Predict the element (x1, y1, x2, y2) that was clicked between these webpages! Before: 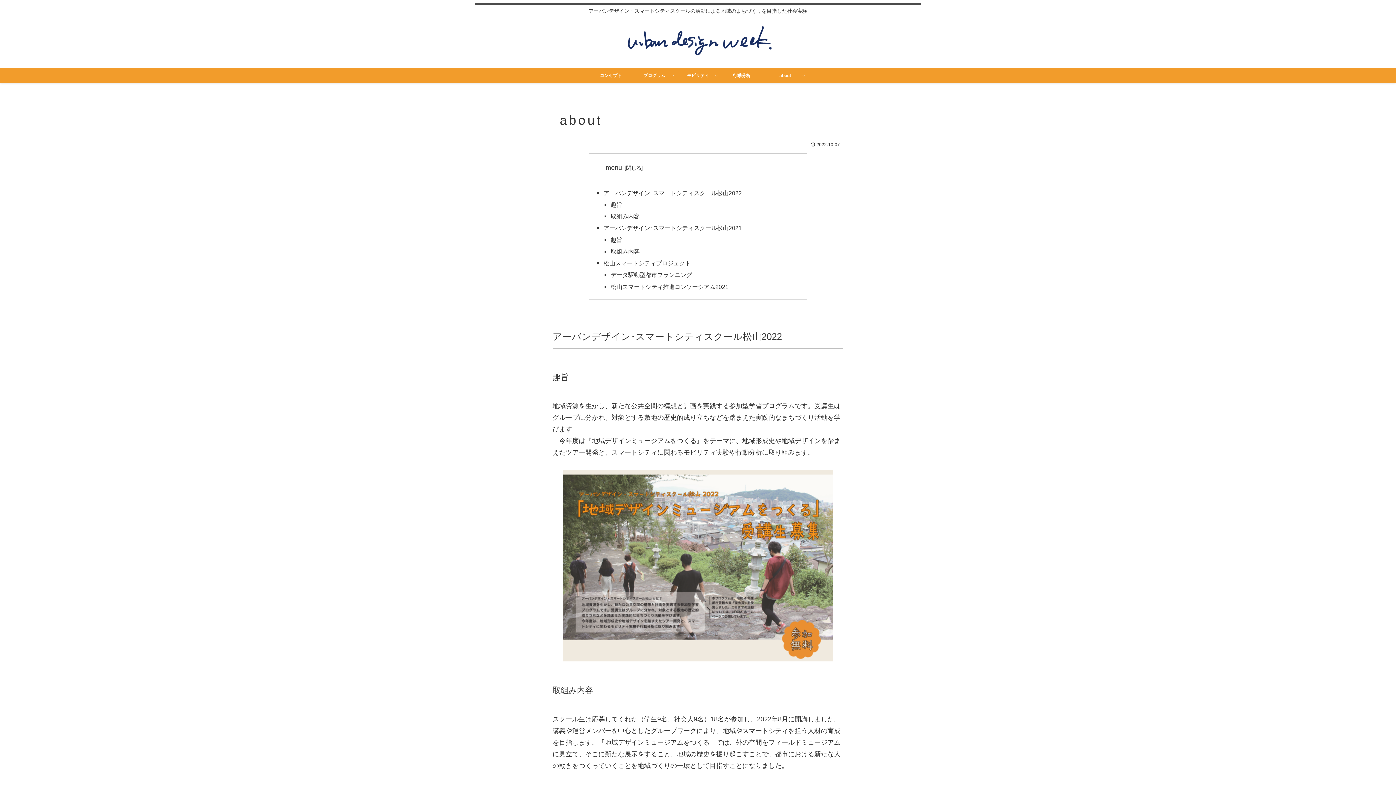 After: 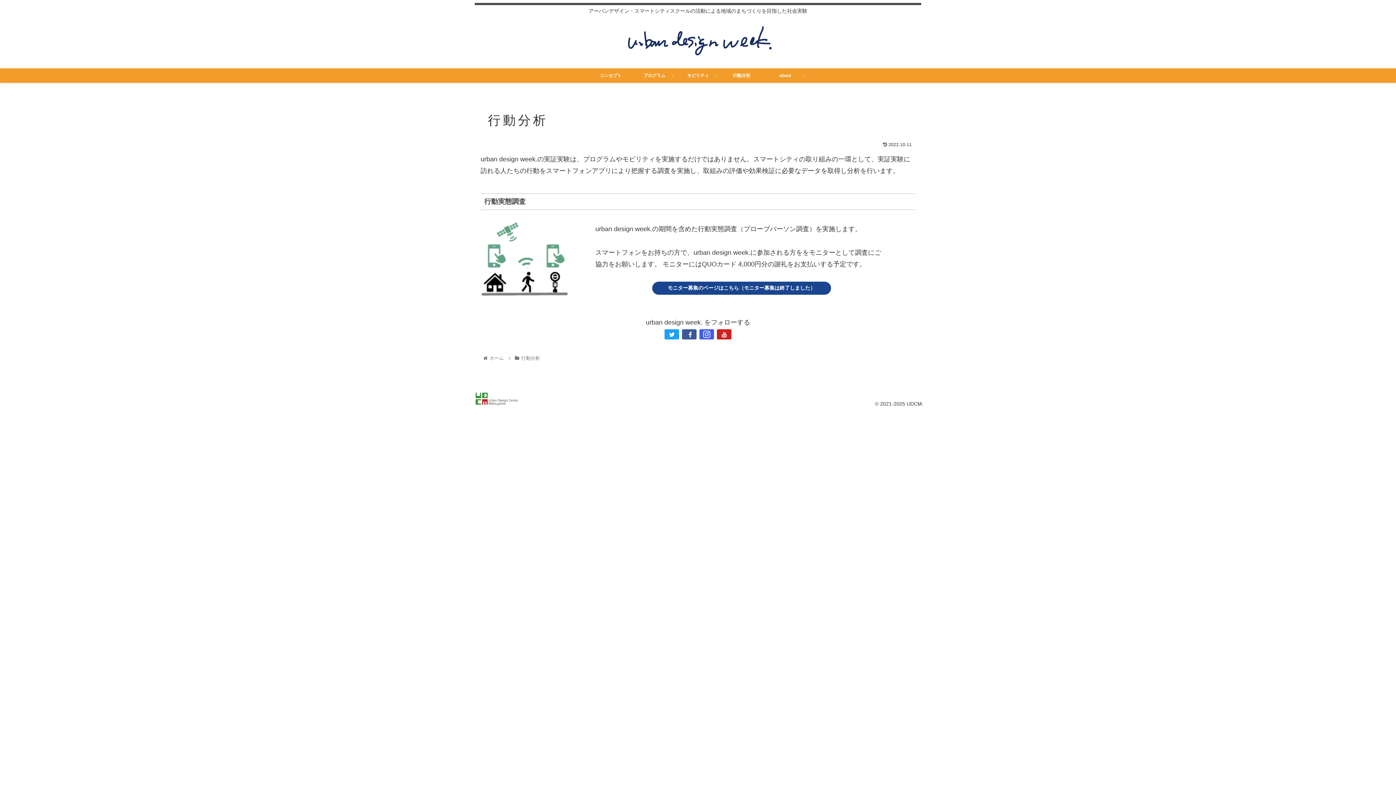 Action: bbox: (720, 68, 763, 82) label: 行動分析